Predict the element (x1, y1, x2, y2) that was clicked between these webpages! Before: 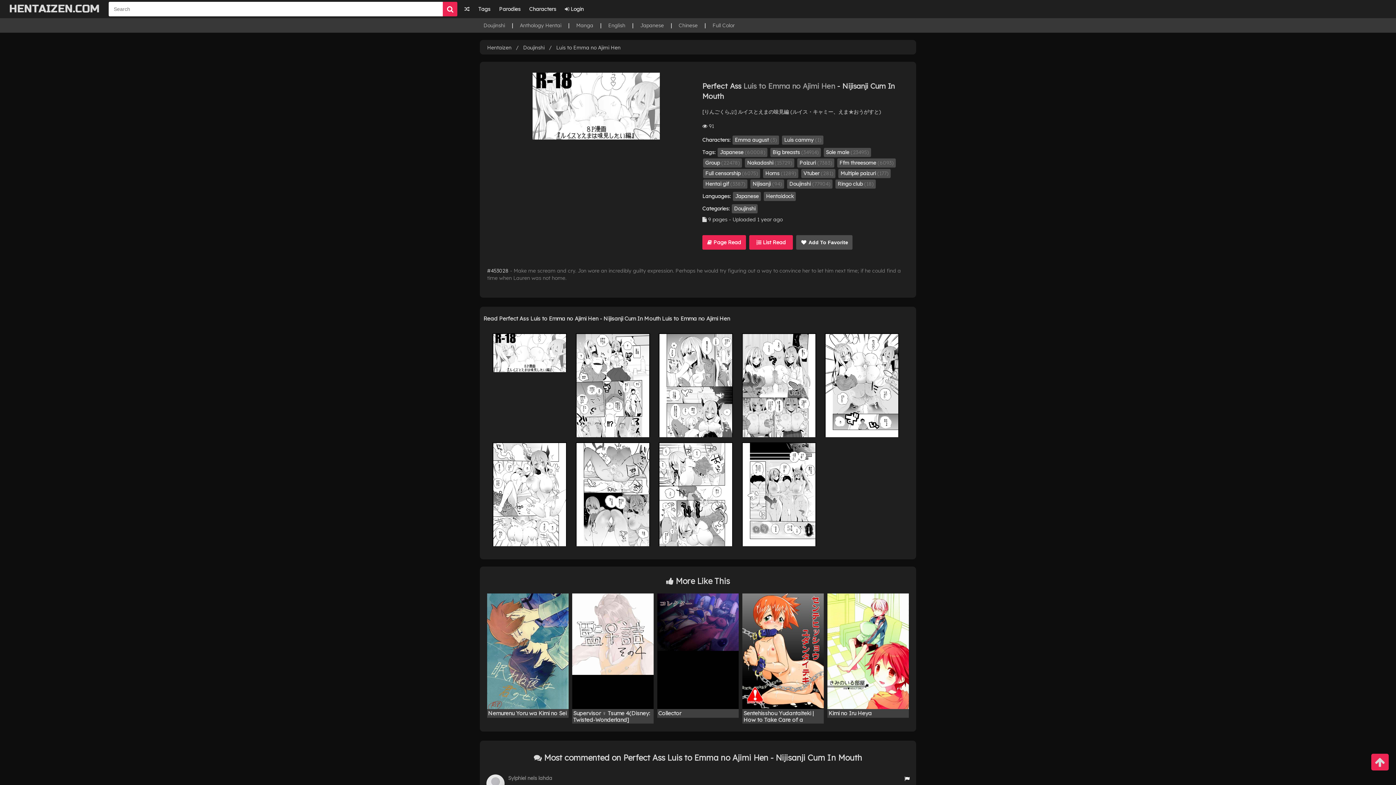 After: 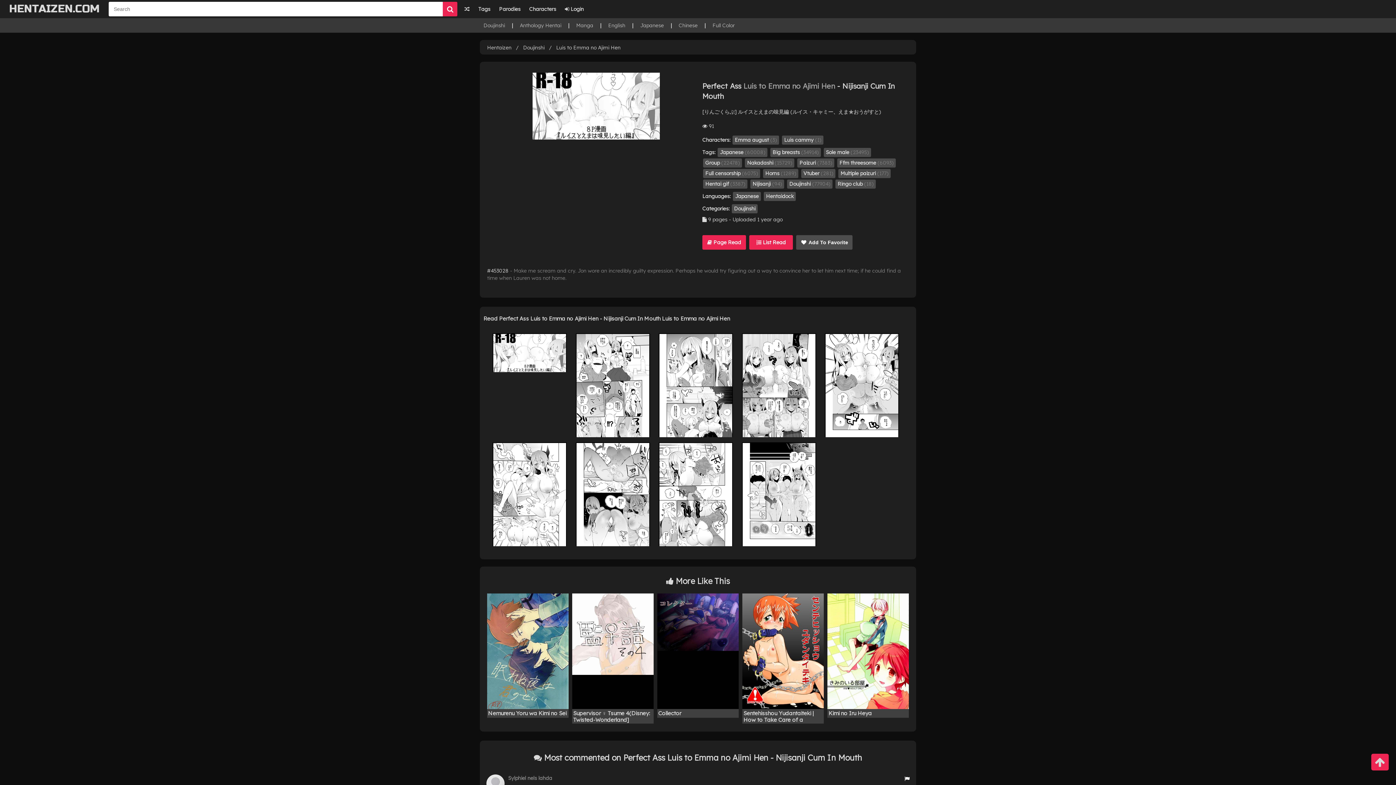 Action: bbox: (1371, 754, 1389, 770)